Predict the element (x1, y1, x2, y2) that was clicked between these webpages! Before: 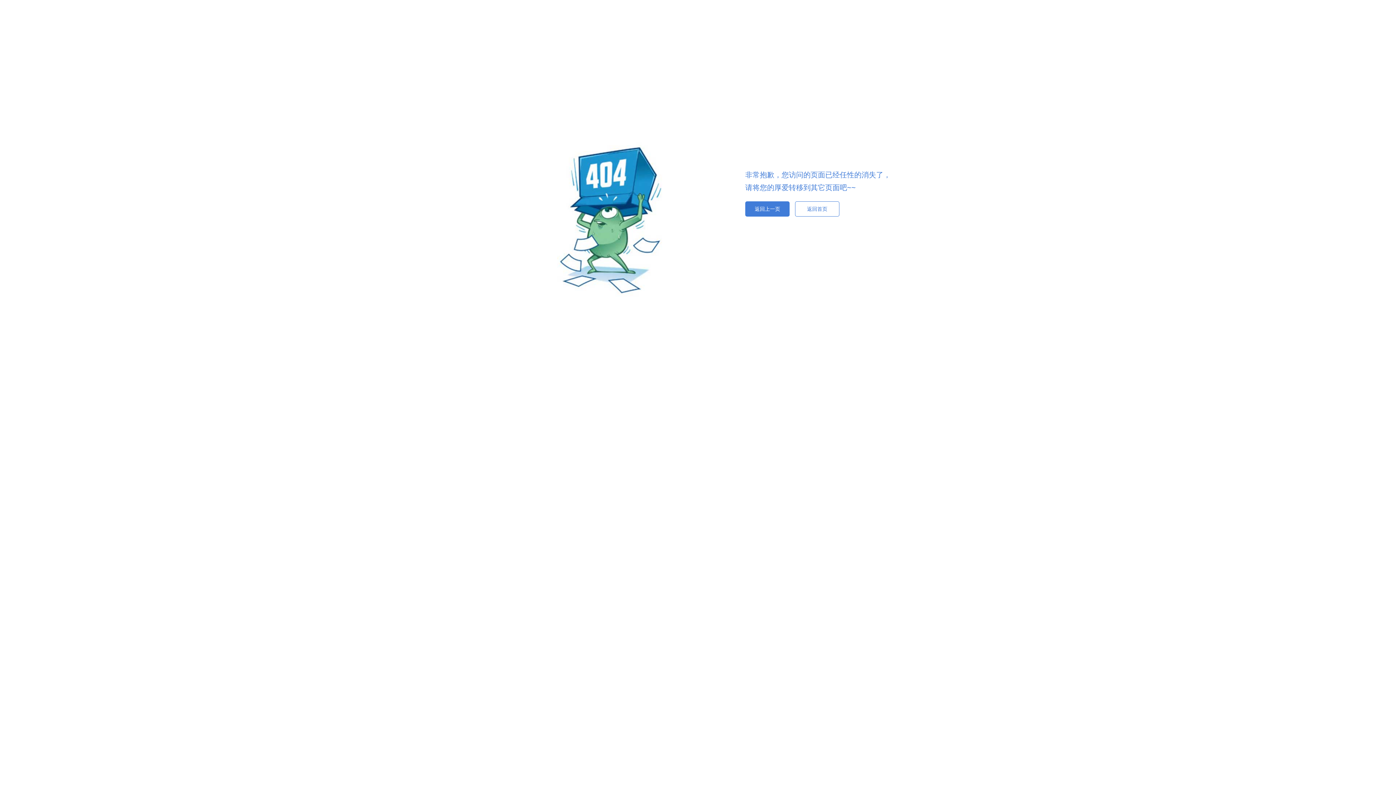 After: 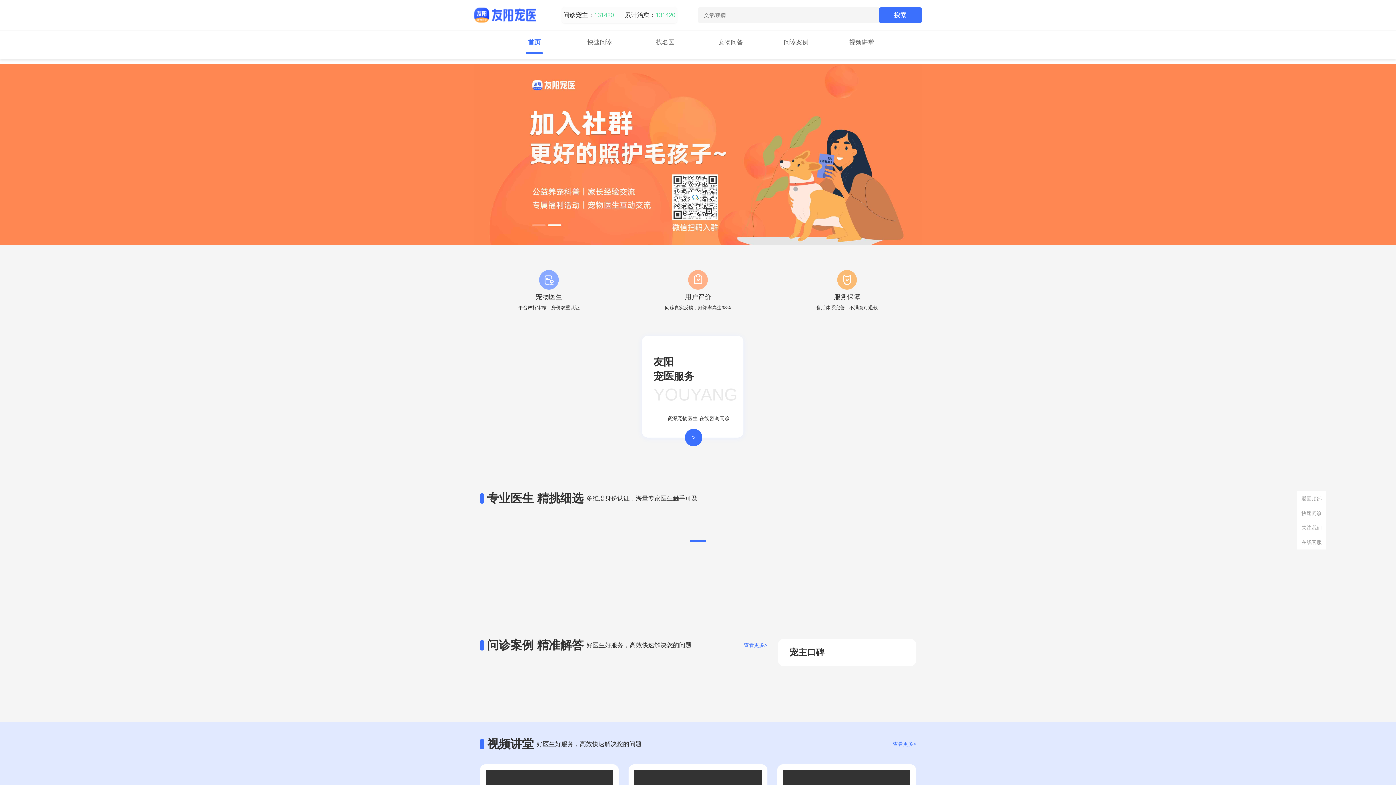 Action: bbox: (745, 201, 789, 216) label: 返回上一页